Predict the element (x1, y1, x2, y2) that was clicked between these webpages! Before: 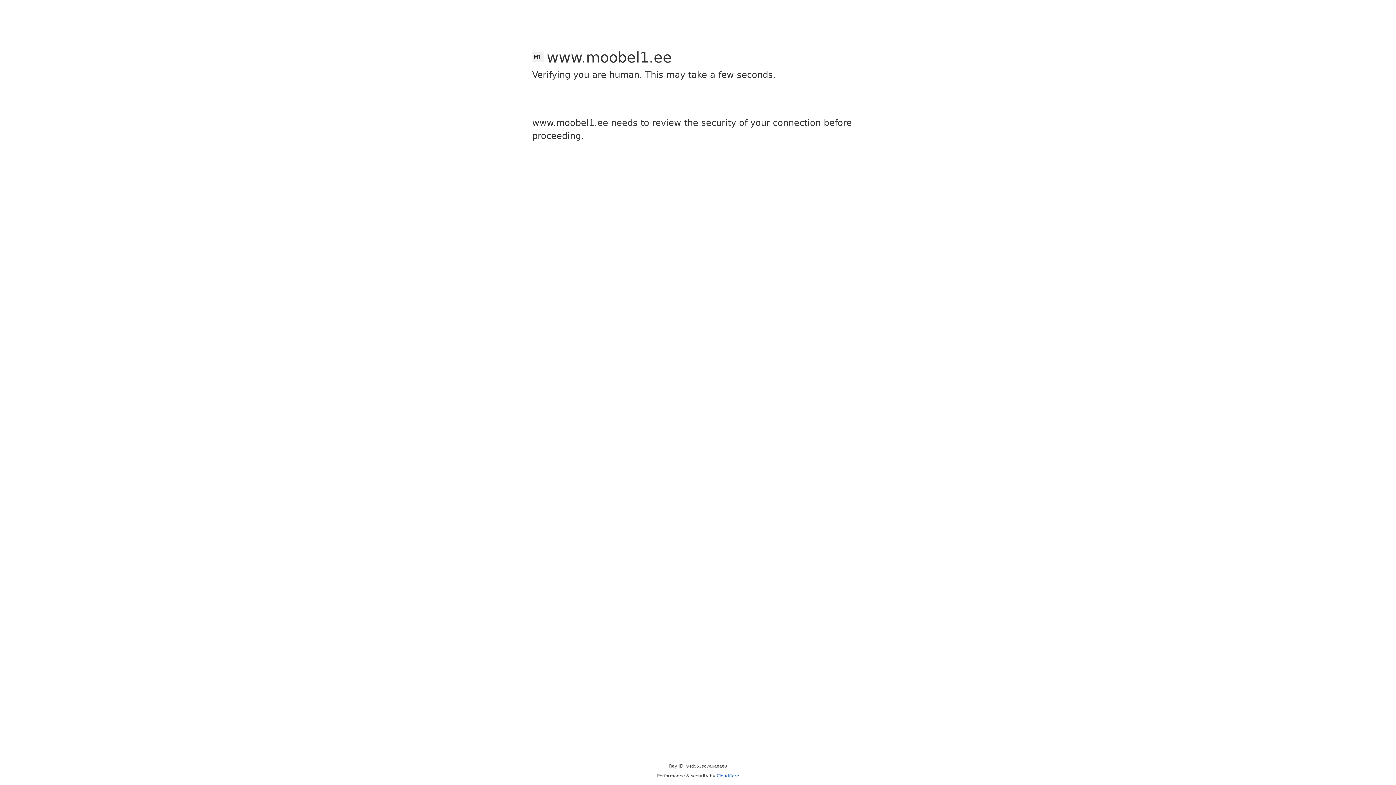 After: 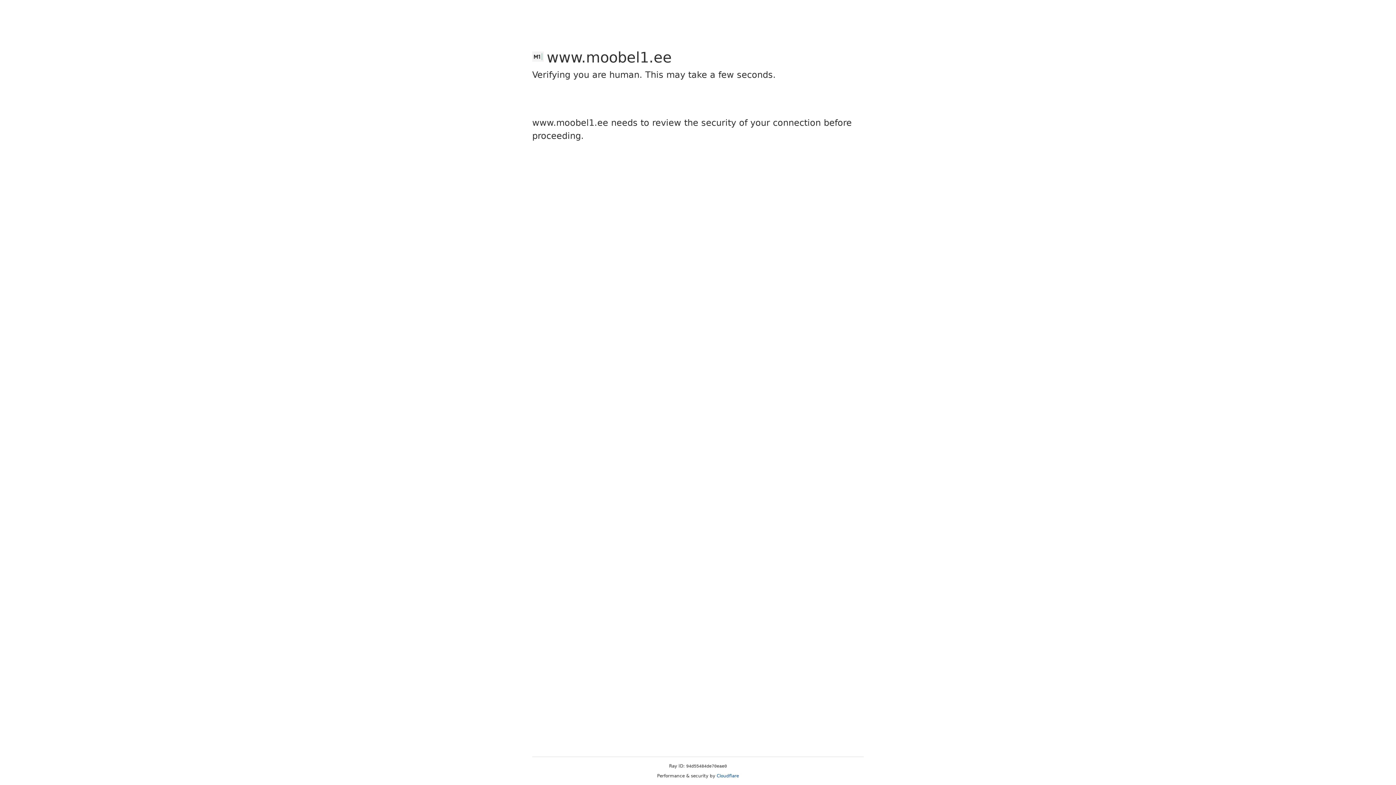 Action: label: Cloudflare bbox: (716, 773, 739, 778)